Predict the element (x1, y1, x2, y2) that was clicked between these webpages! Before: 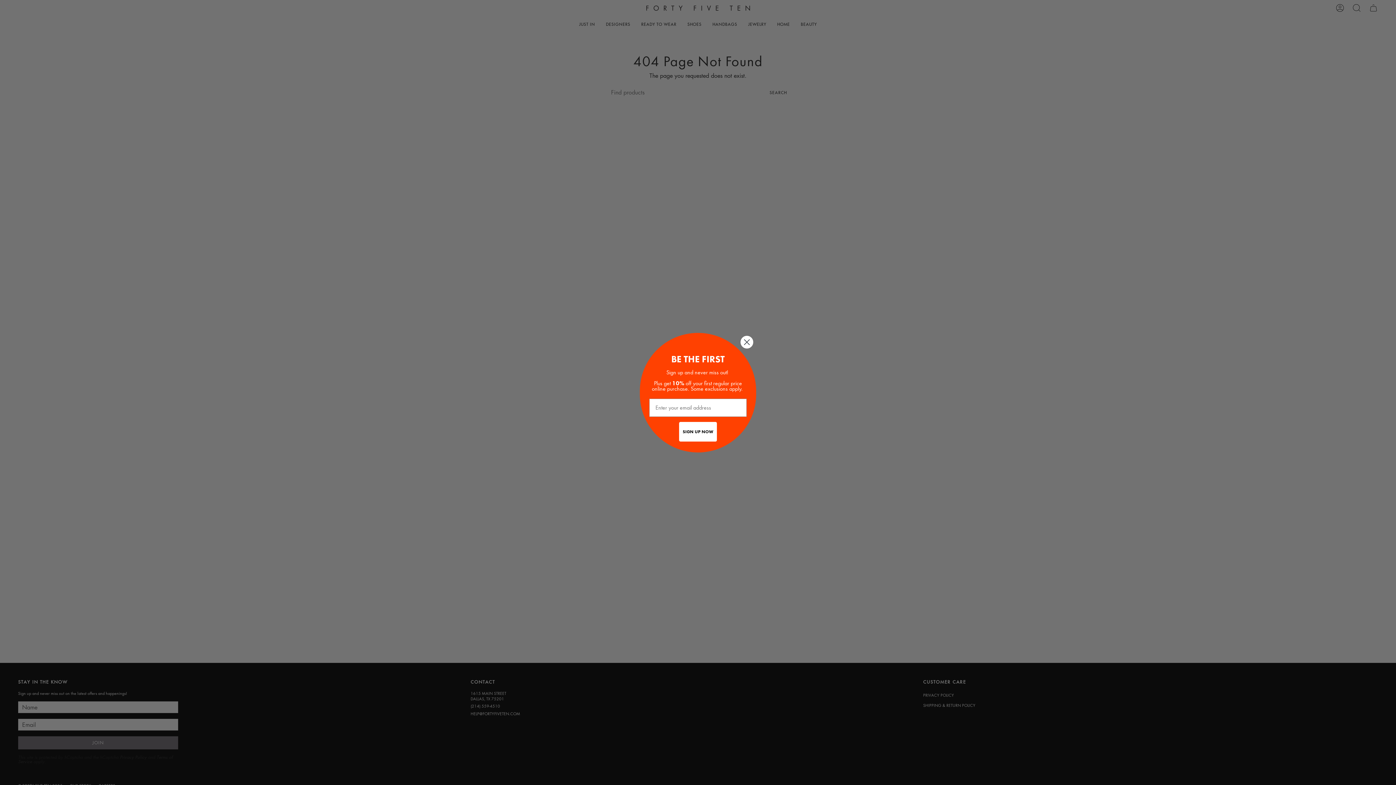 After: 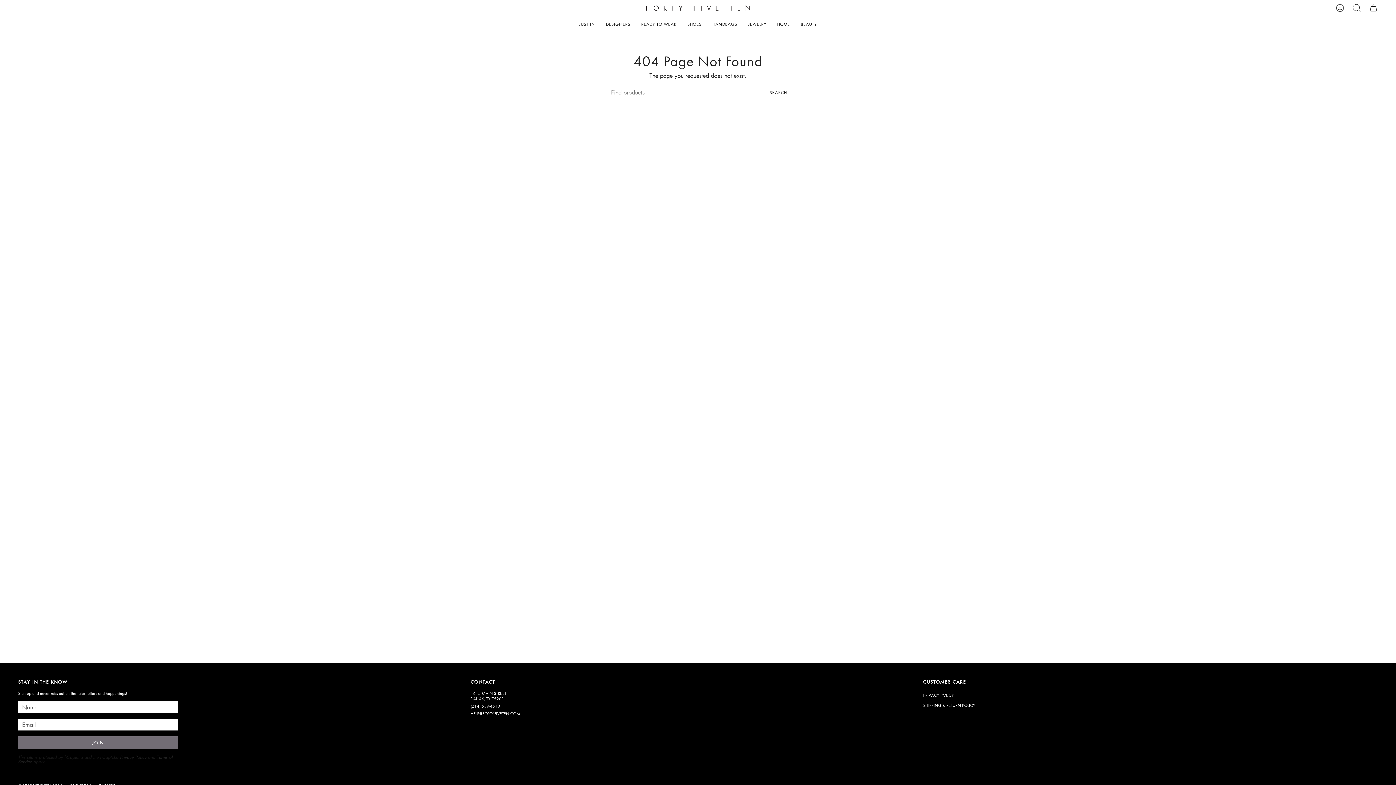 Action: bbox: (740, 335, 753, 348) label: Close dialog